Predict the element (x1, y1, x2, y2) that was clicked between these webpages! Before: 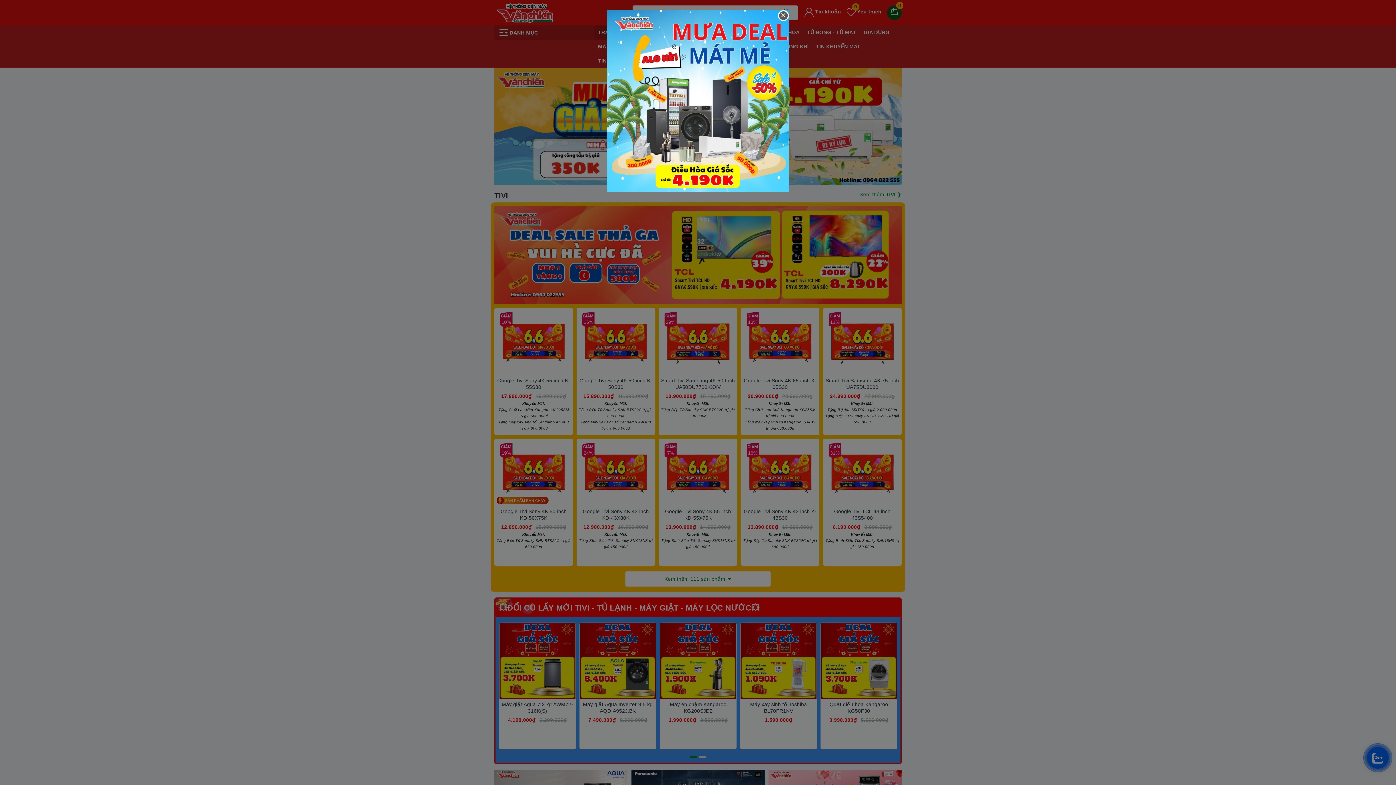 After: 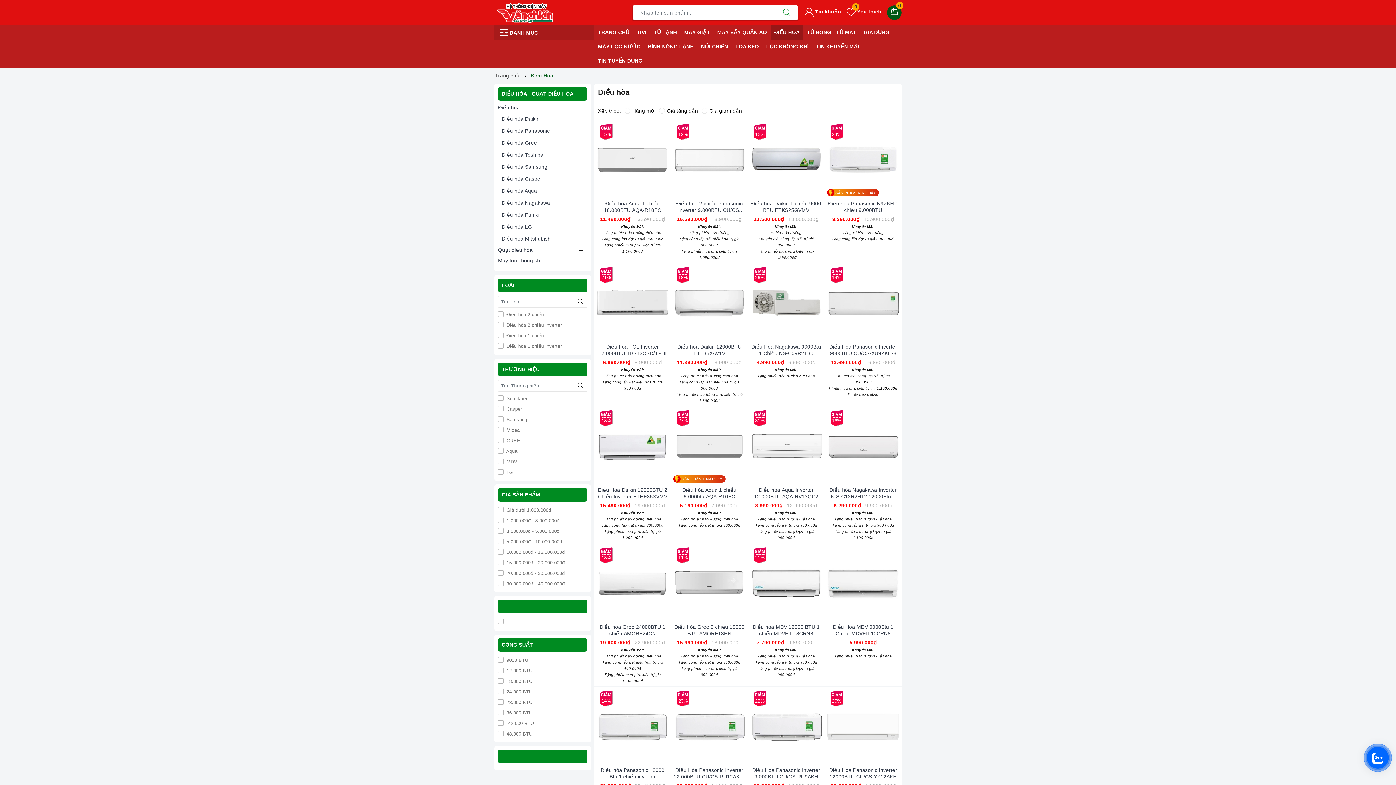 Action: bbox: (607, 10, 789, 192)